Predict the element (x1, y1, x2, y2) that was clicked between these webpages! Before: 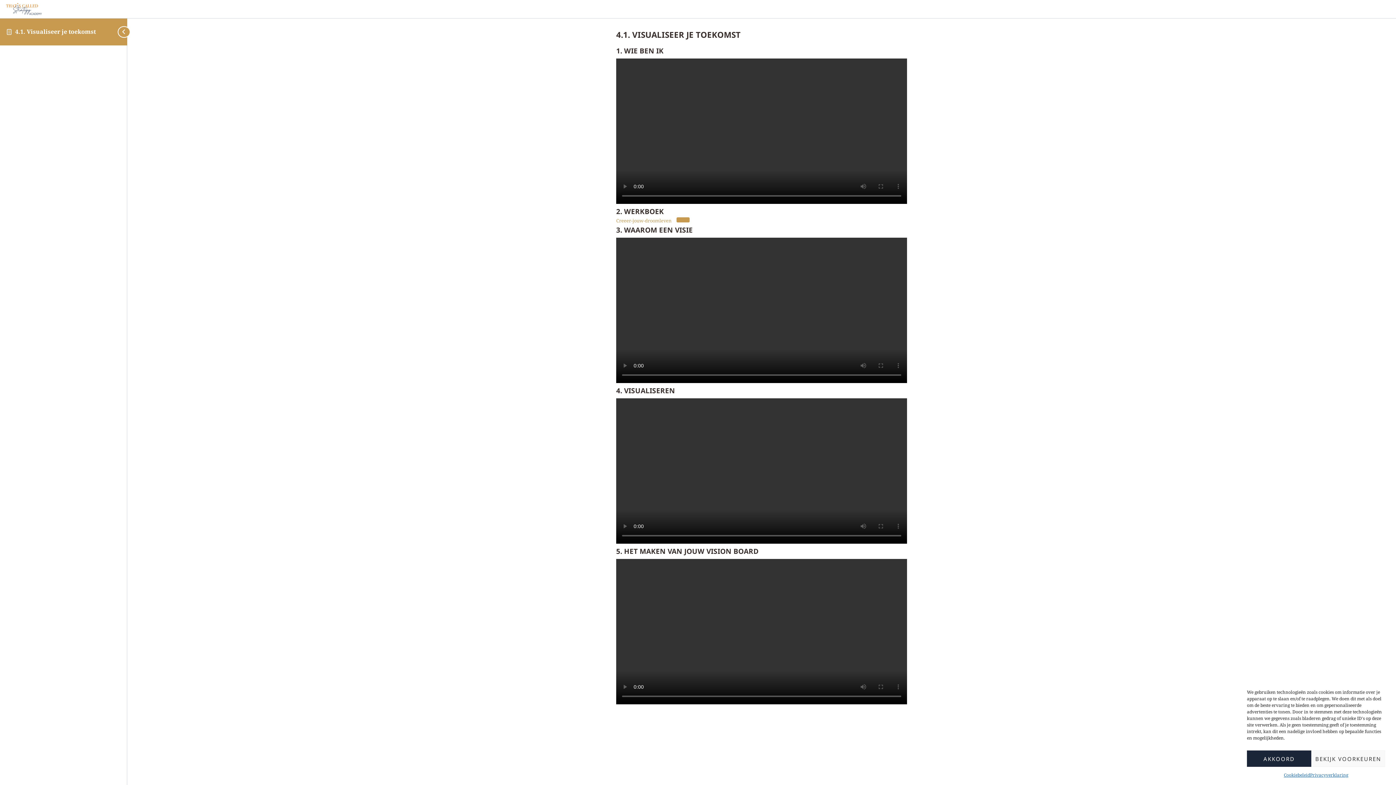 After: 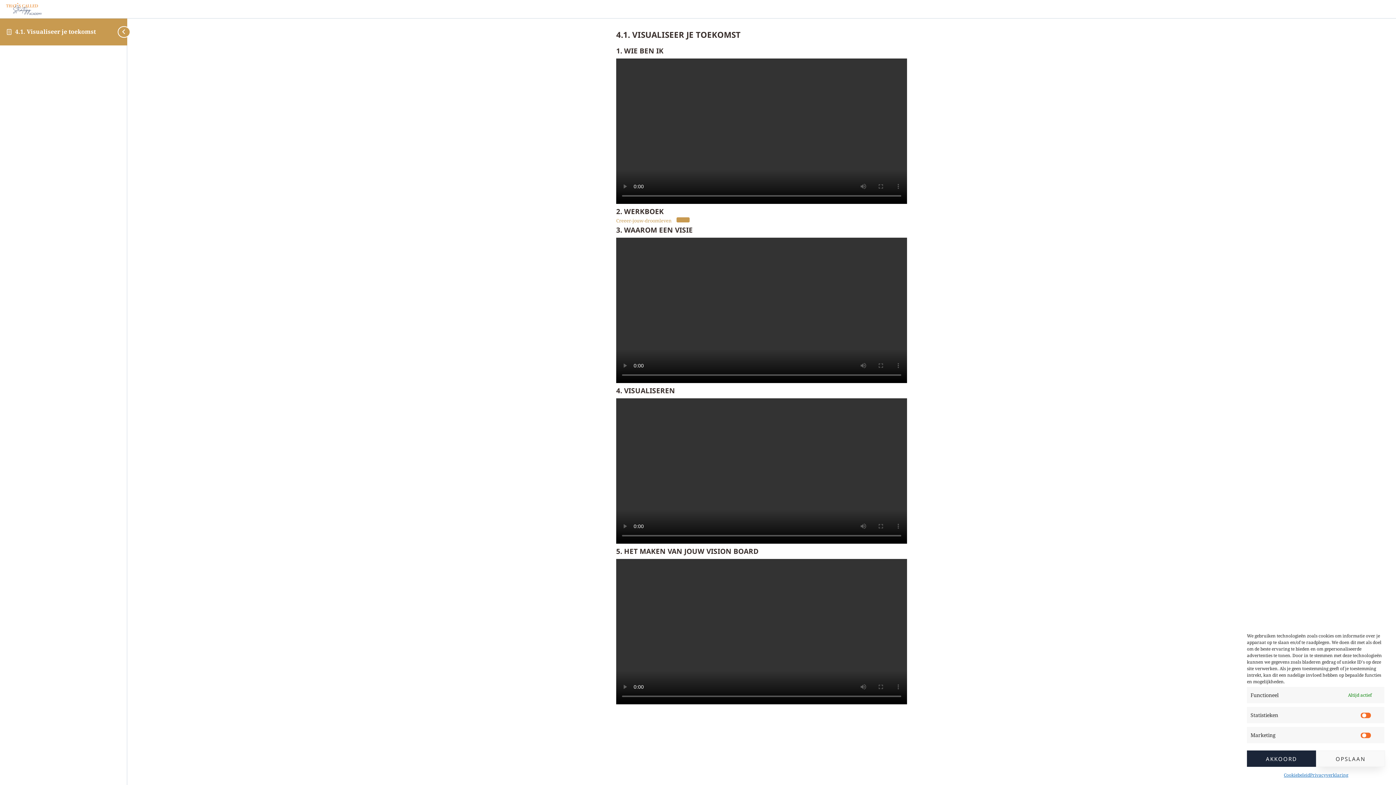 Action: label: BEKIJK VOORKEUREN bbox: (1311, 750, 1385, 767)